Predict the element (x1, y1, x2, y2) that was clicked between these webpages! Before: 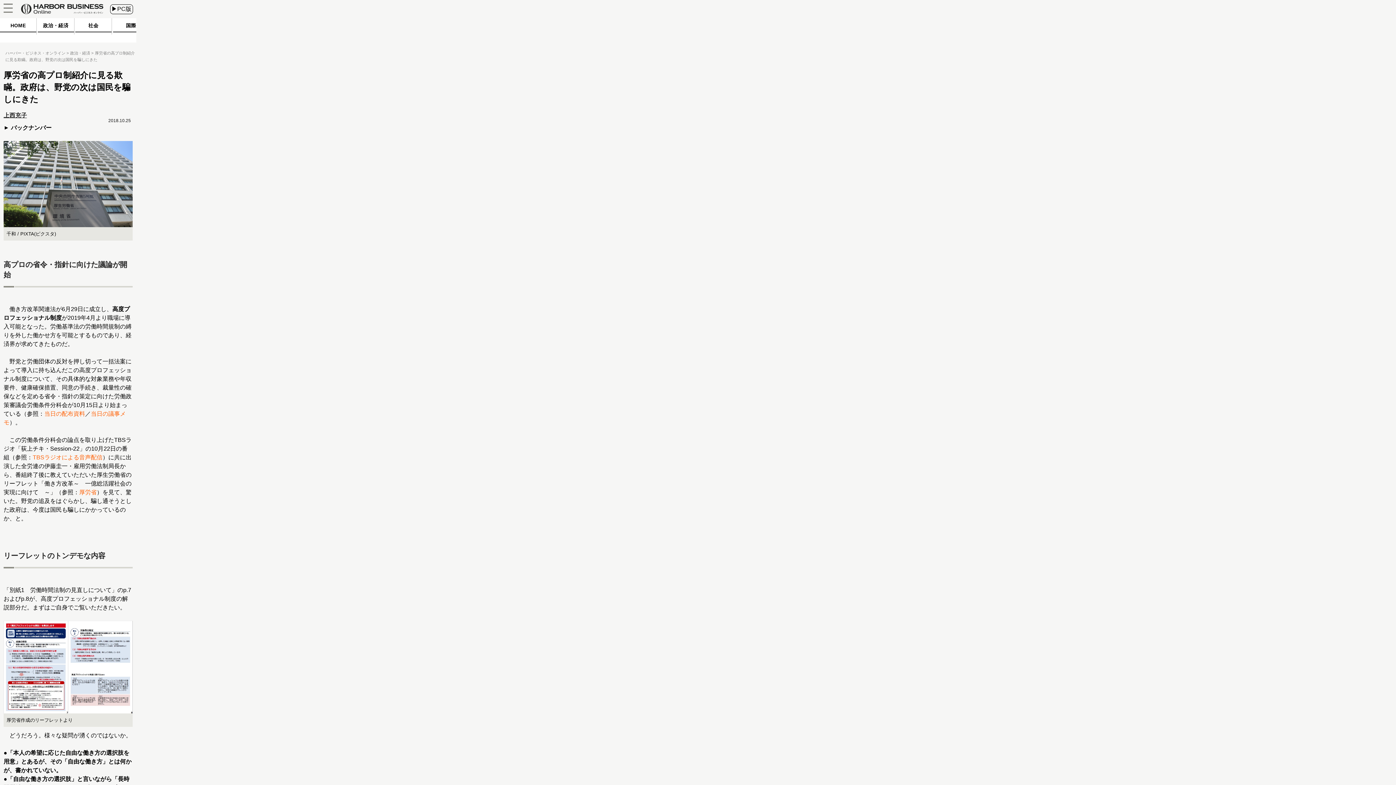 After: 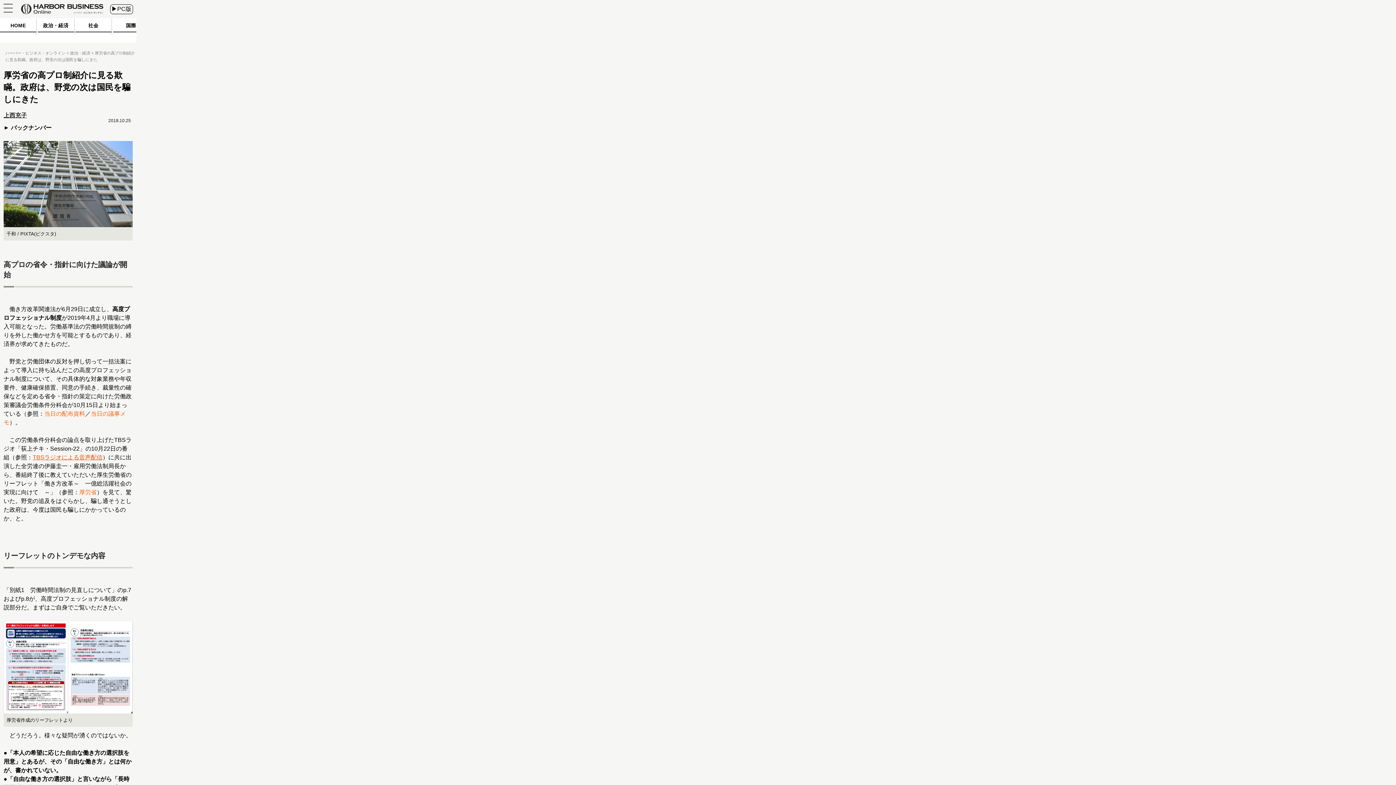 Action: bbox: (32, 454, 102, 460) label: TBSラジオによる音声配信